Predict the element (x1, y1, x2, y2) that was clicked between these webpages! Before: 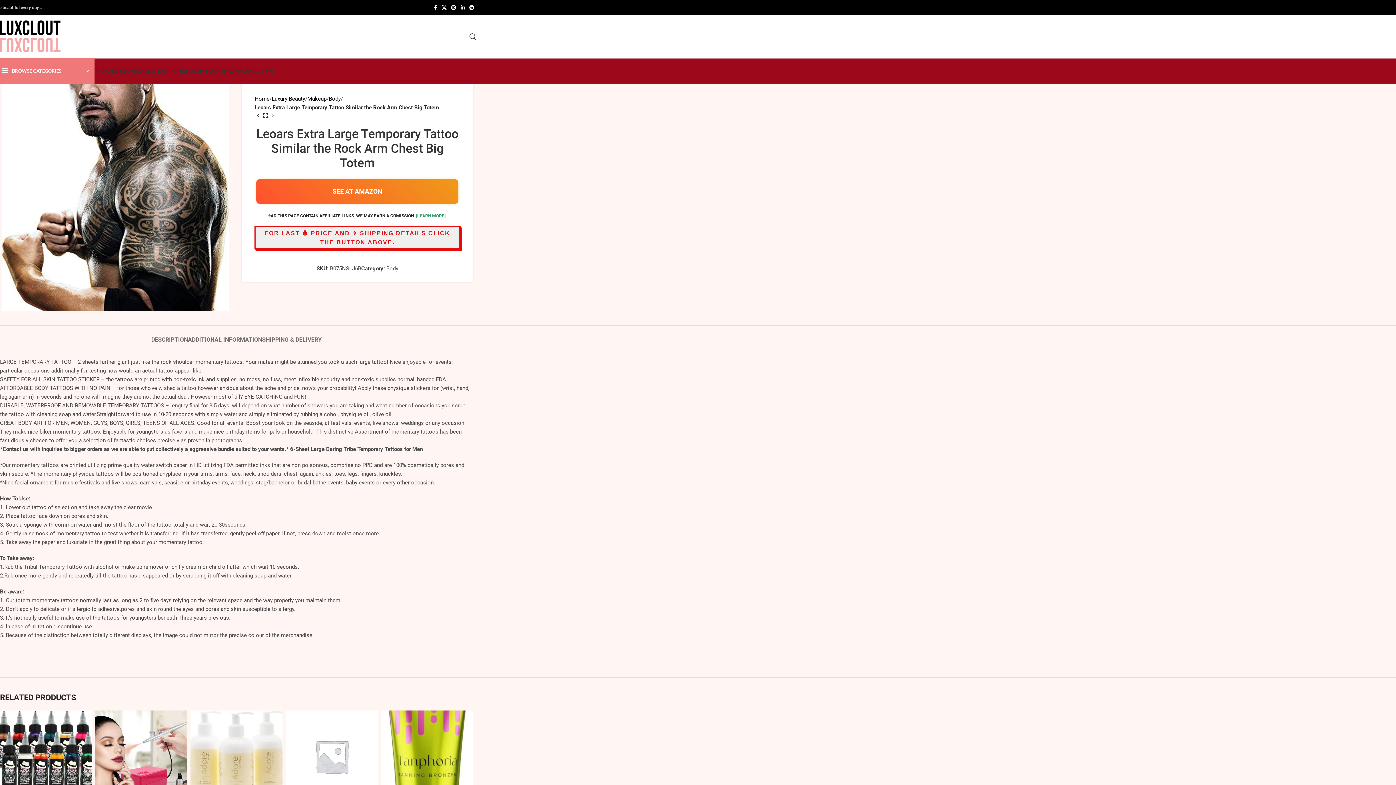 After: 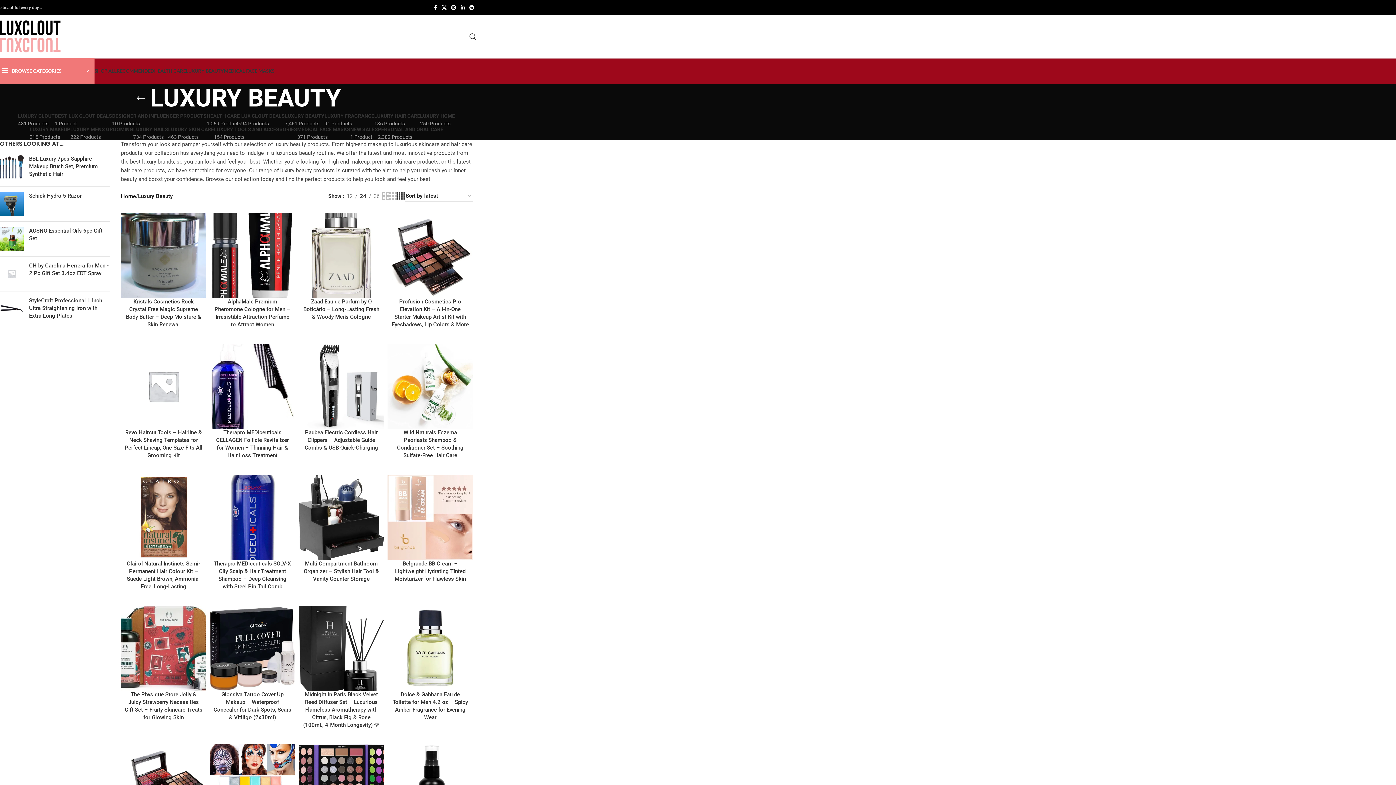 Action: label: LUXURY BEAUTY bbox: (185, 63, 224, 78)